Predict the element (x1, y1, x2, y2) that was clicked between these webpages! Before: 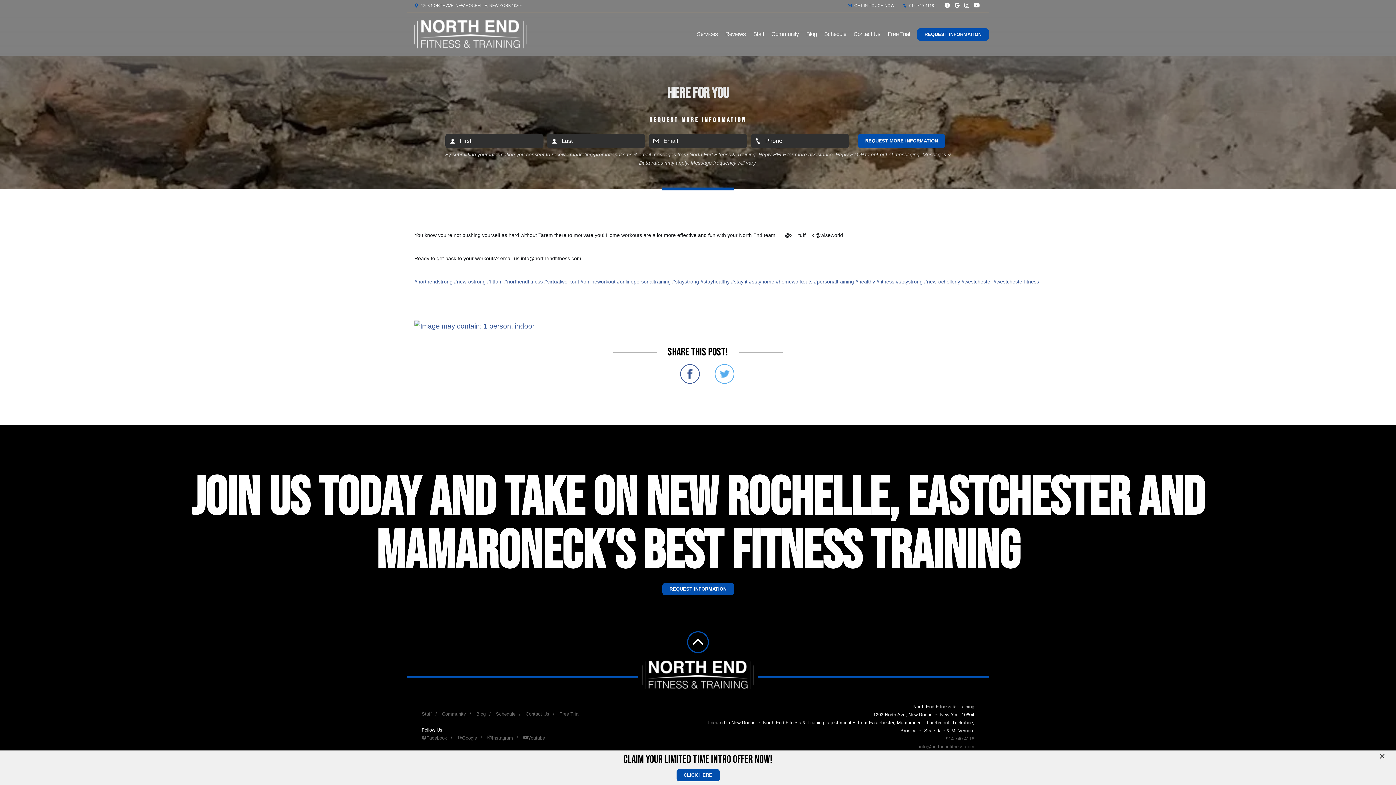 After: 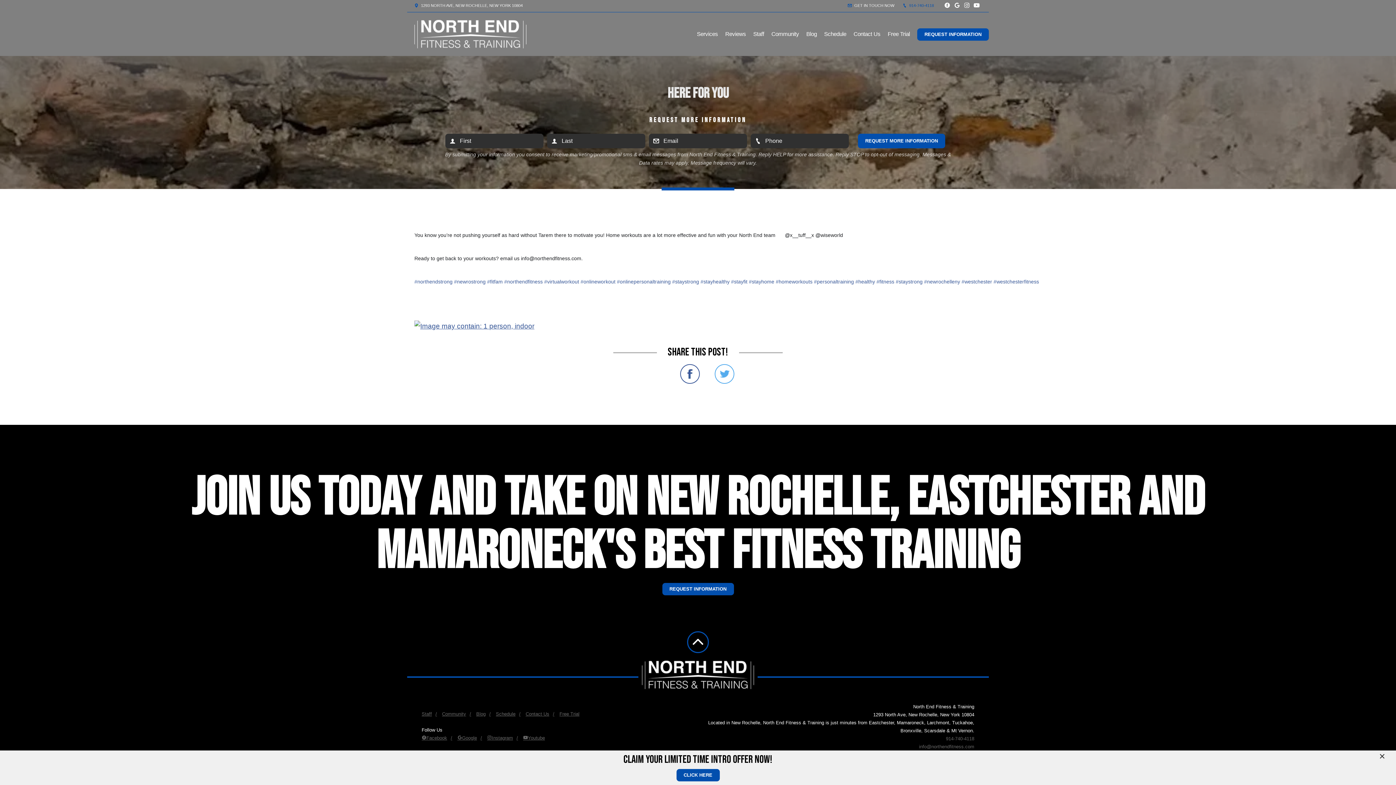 Action: bbox: (902, 3, 934, 7) label:  914-740-4118